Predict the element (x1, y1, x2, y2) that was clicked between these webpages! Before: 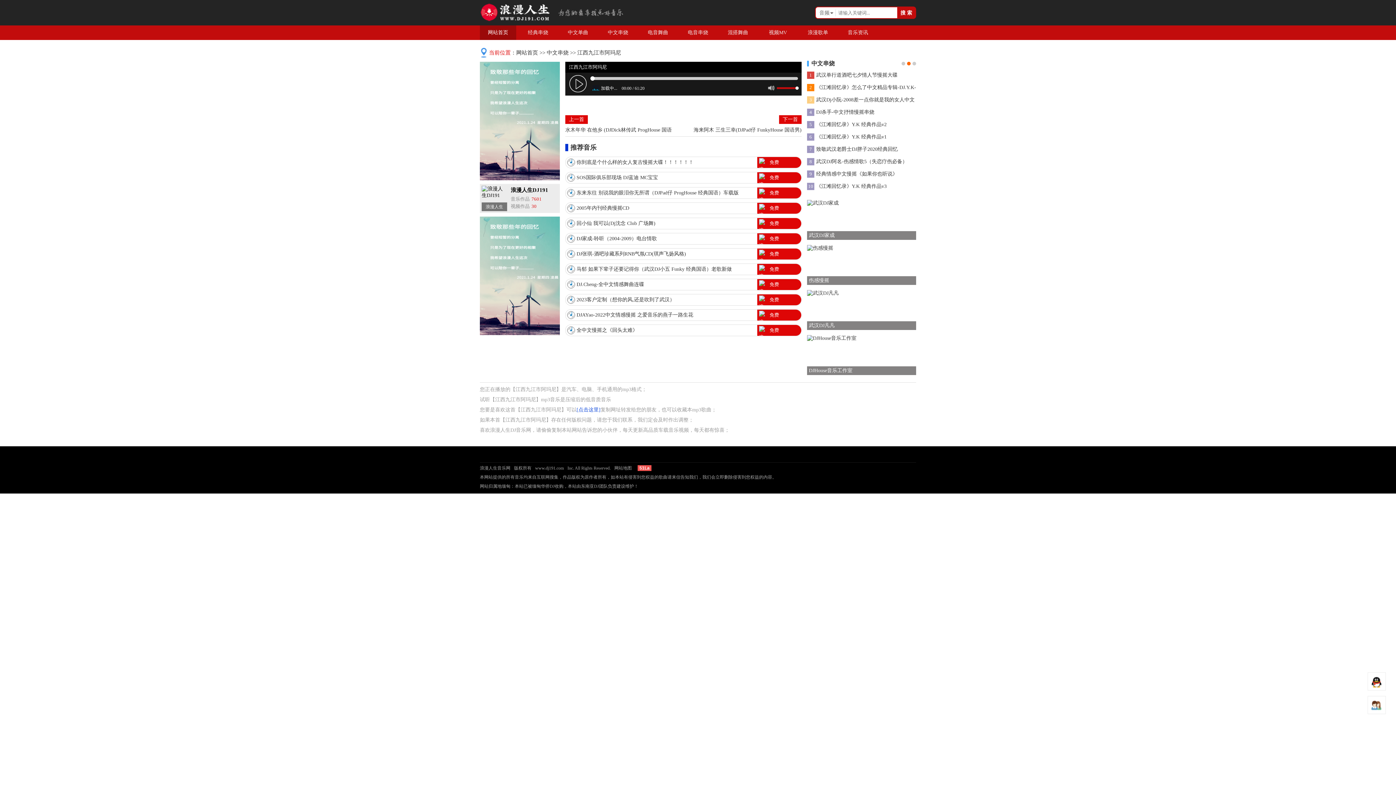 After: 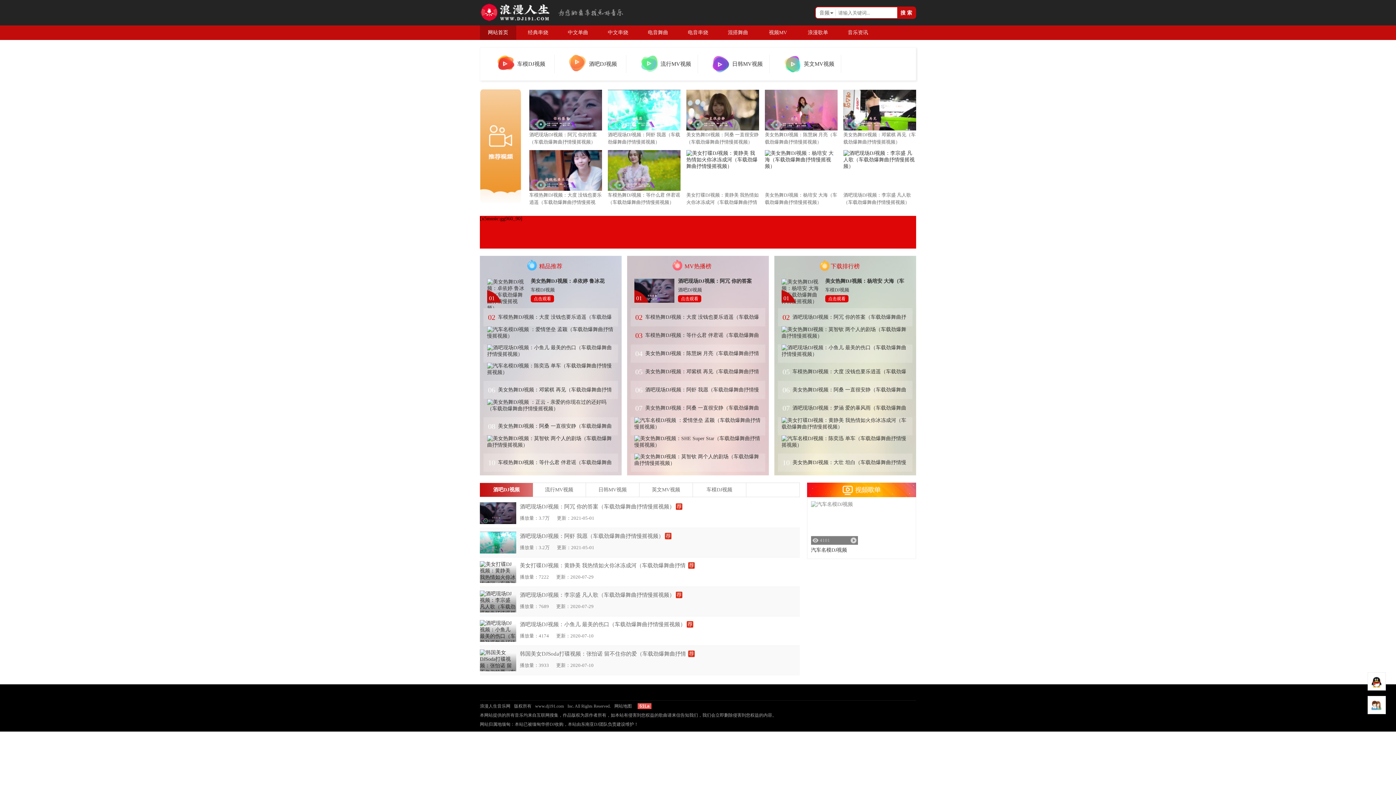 Action: label: 视频MV bbox: (760, 25, 796, 40)